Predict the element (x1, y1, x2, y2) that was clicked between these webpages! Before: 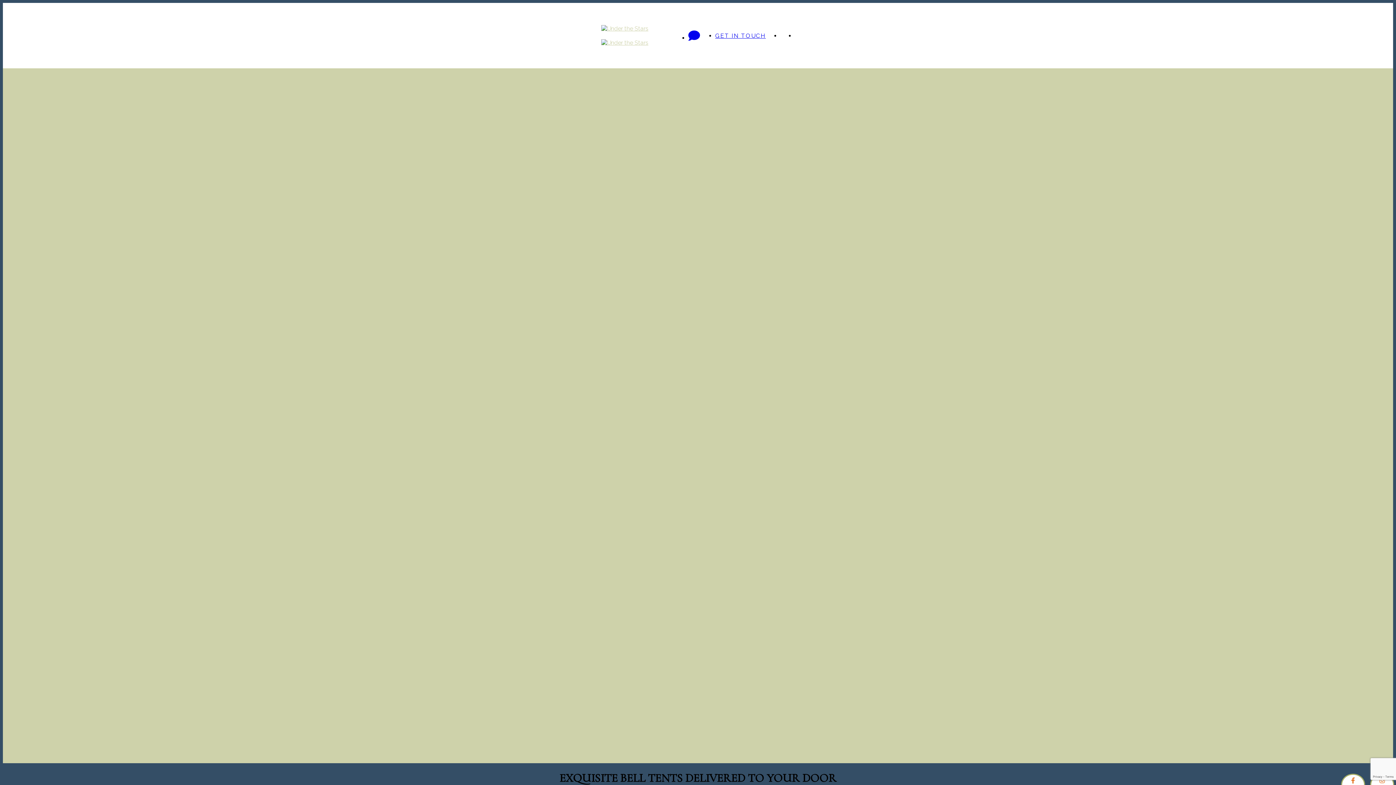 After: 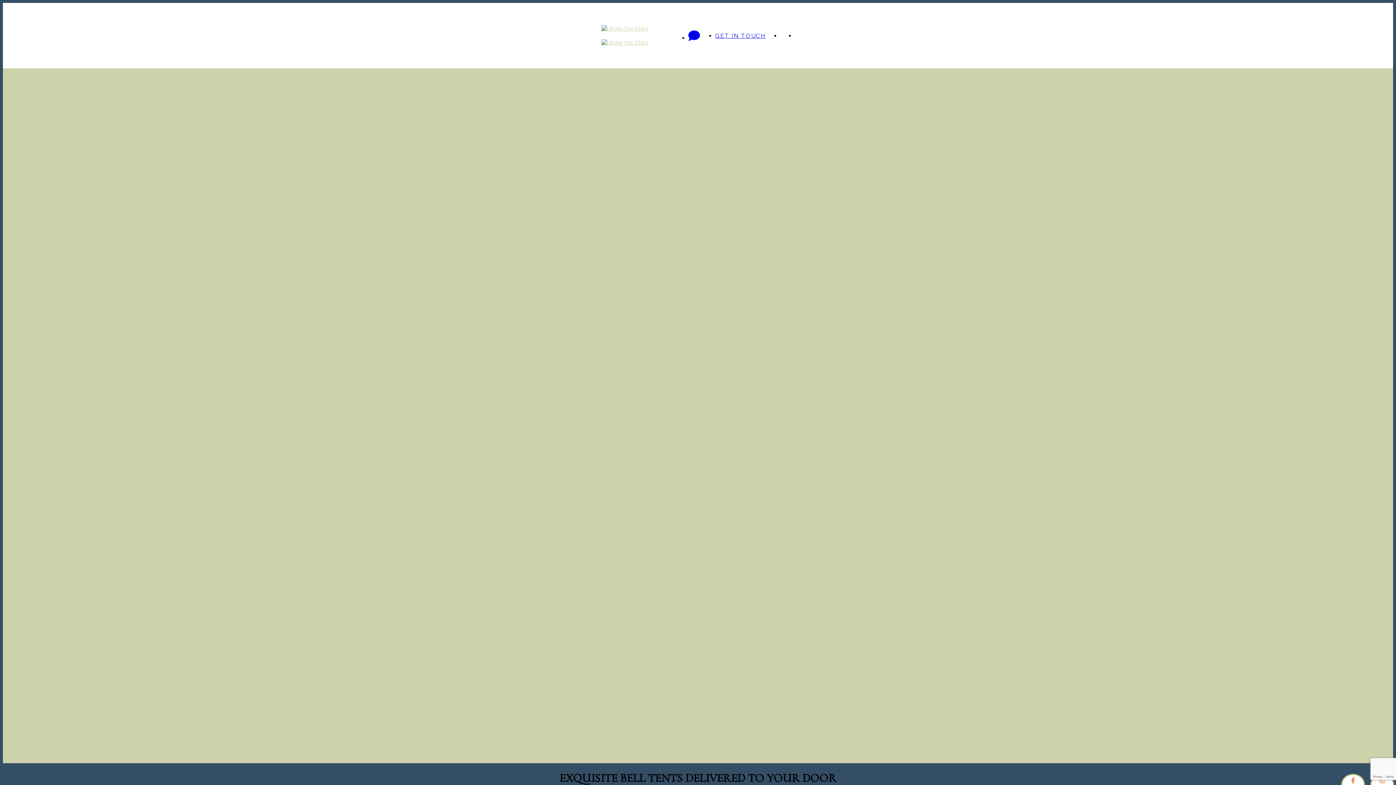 Action: bbox: (1379, 778, 1385, 784)